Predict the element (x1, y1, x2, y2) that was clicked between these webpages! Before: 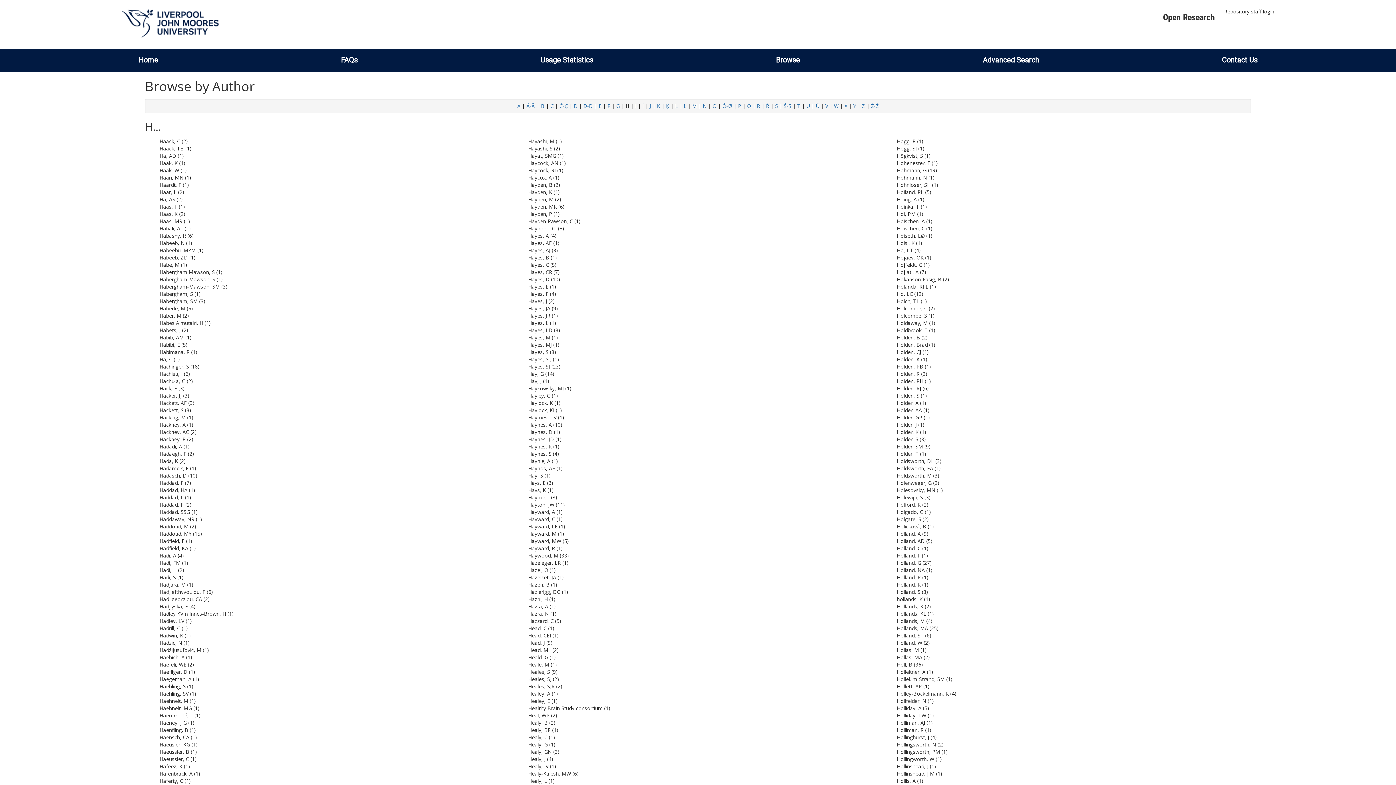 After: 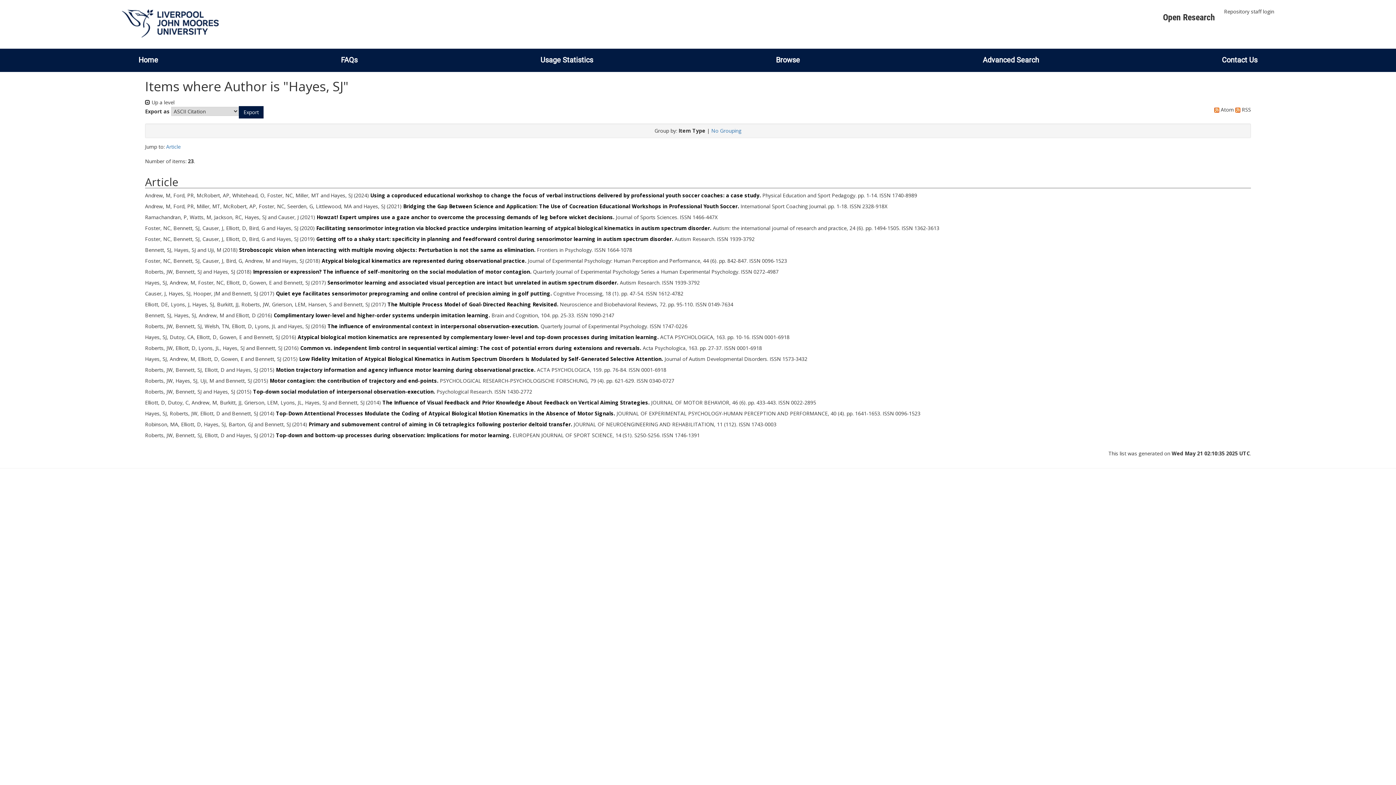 Action: bbox: (528, 363, 550, 370) label: Hayes, SJ